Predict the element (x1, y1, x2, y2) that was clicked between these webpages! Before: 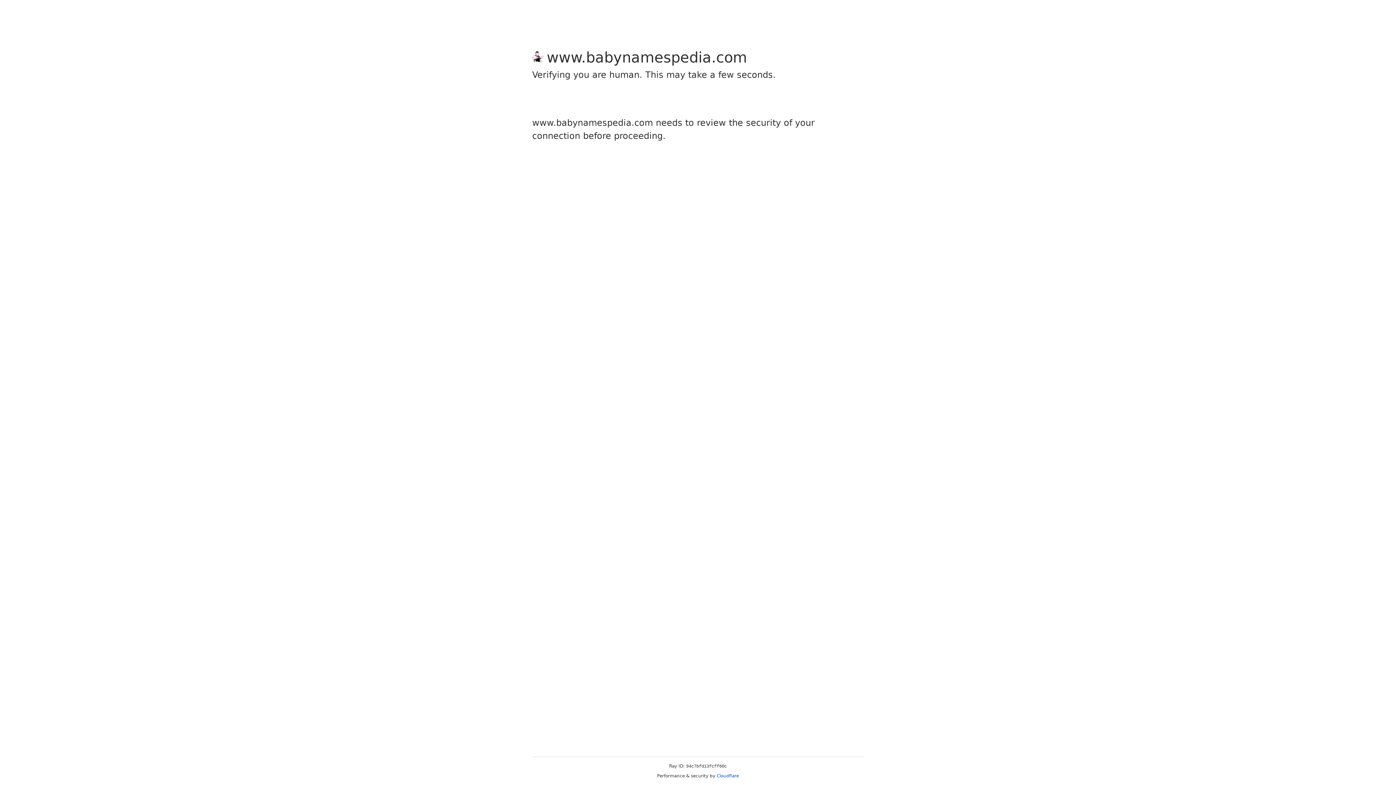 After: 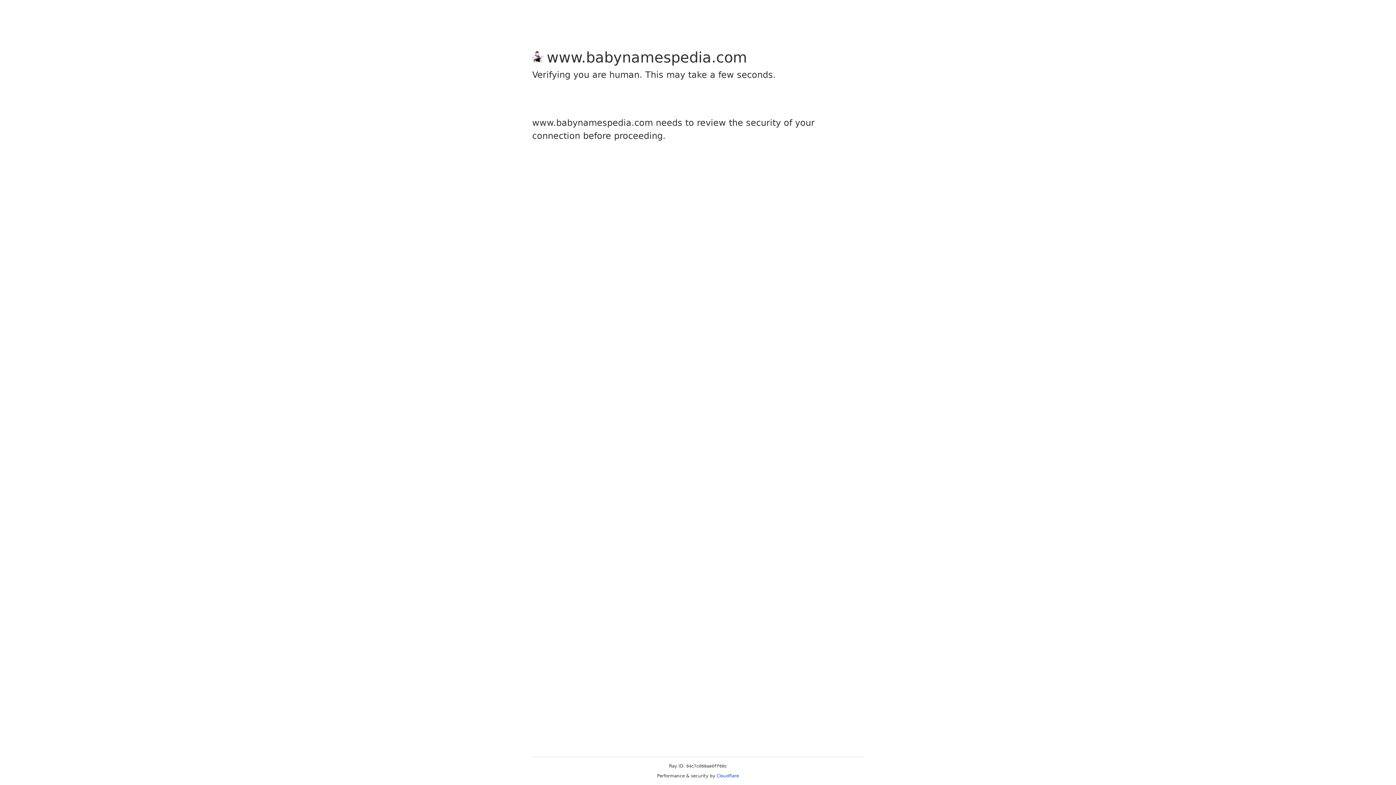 Action: label: Cloudflare bbox: (716, 773, 739, 778)